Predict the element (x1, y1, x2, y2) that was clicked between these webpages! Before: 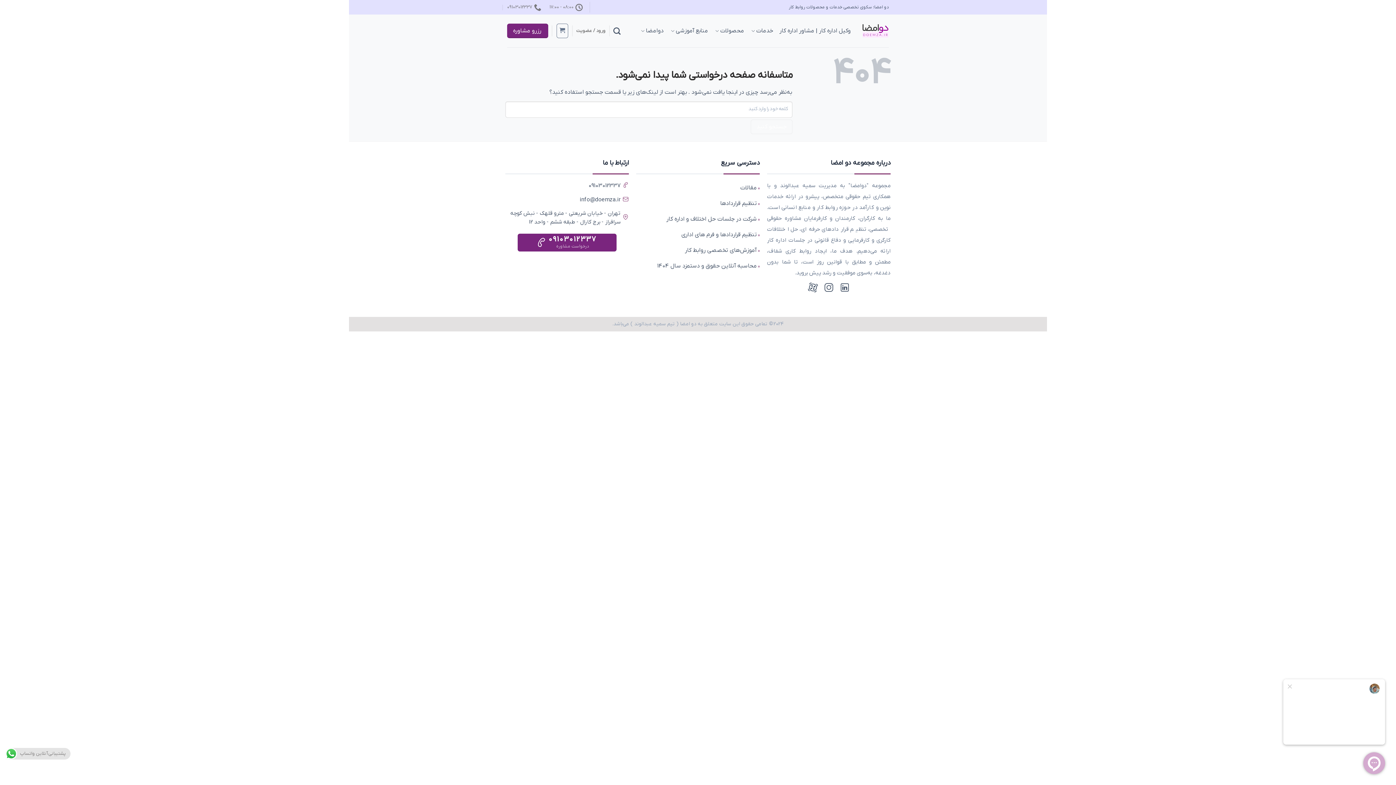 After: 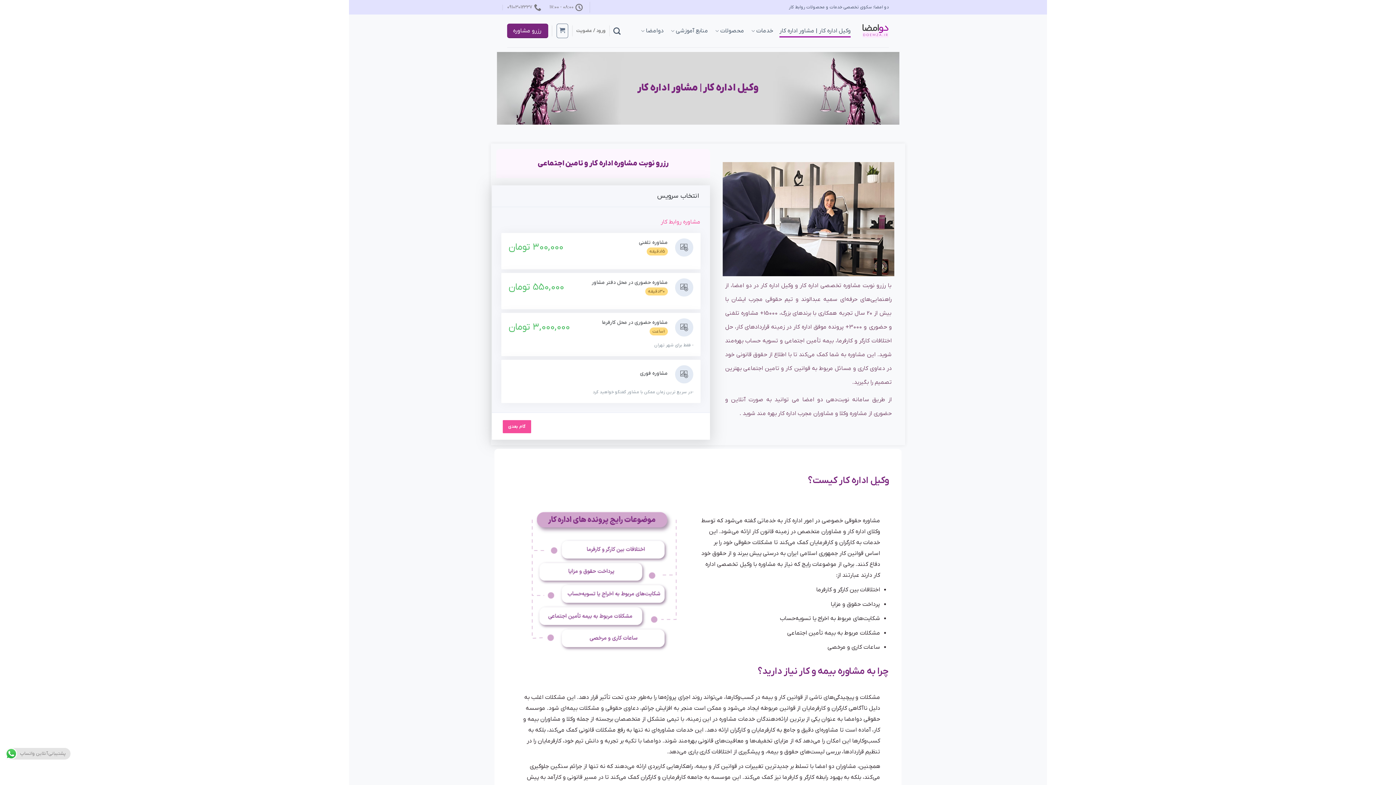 Action: bbox: (779, 24, 850, 37) label: وکیل اداره کار | مشاور اداره کار